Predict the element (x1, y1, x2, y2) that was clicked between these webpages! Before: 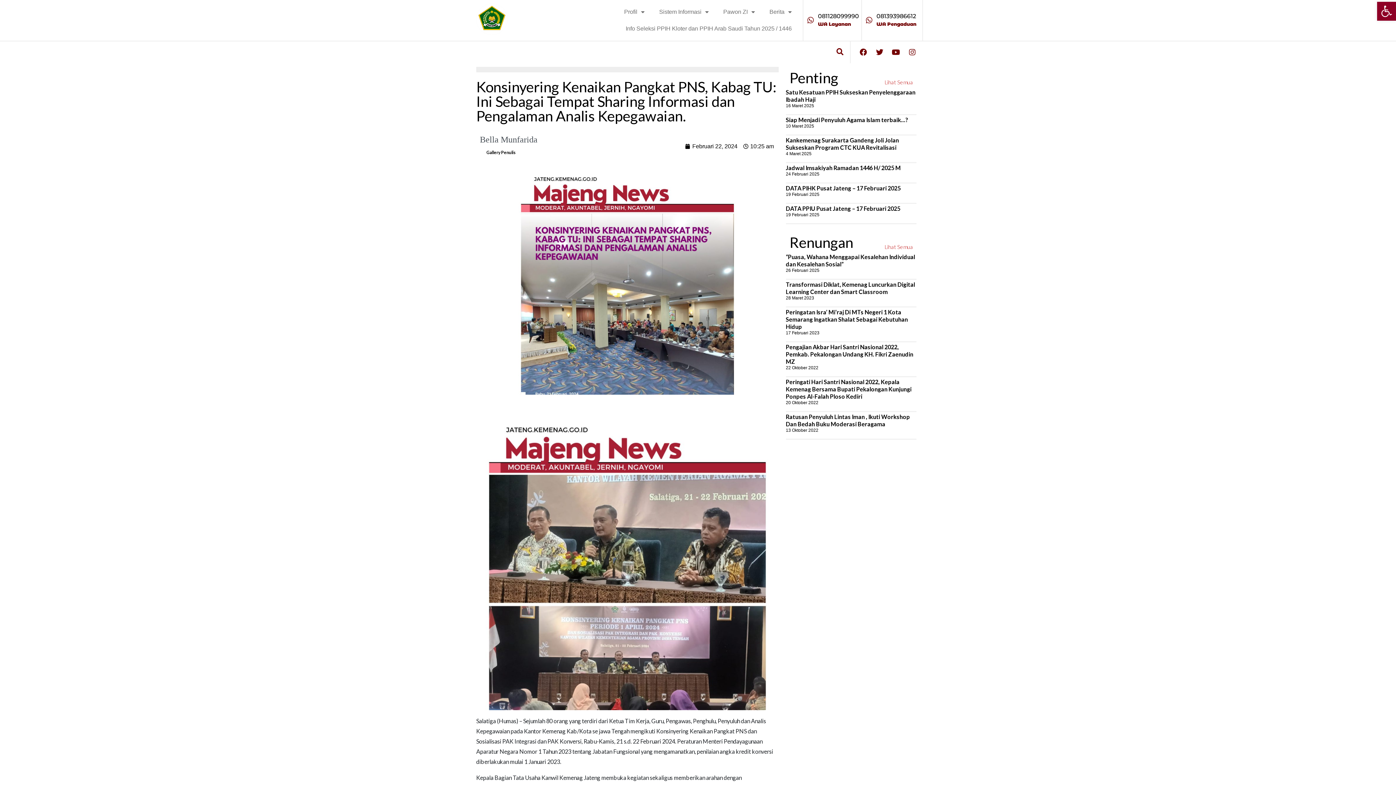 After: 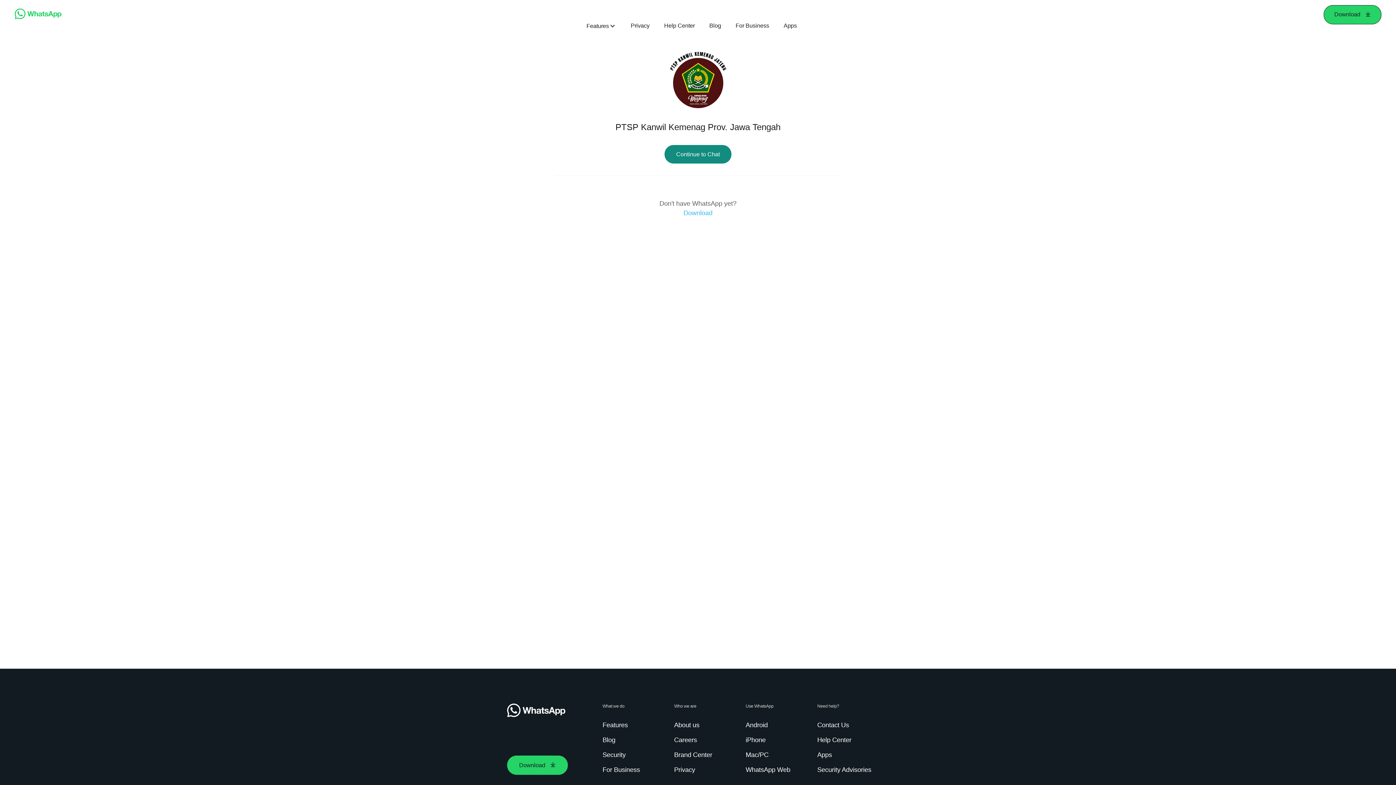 Action: bbox: (807, 16, 814, 24)